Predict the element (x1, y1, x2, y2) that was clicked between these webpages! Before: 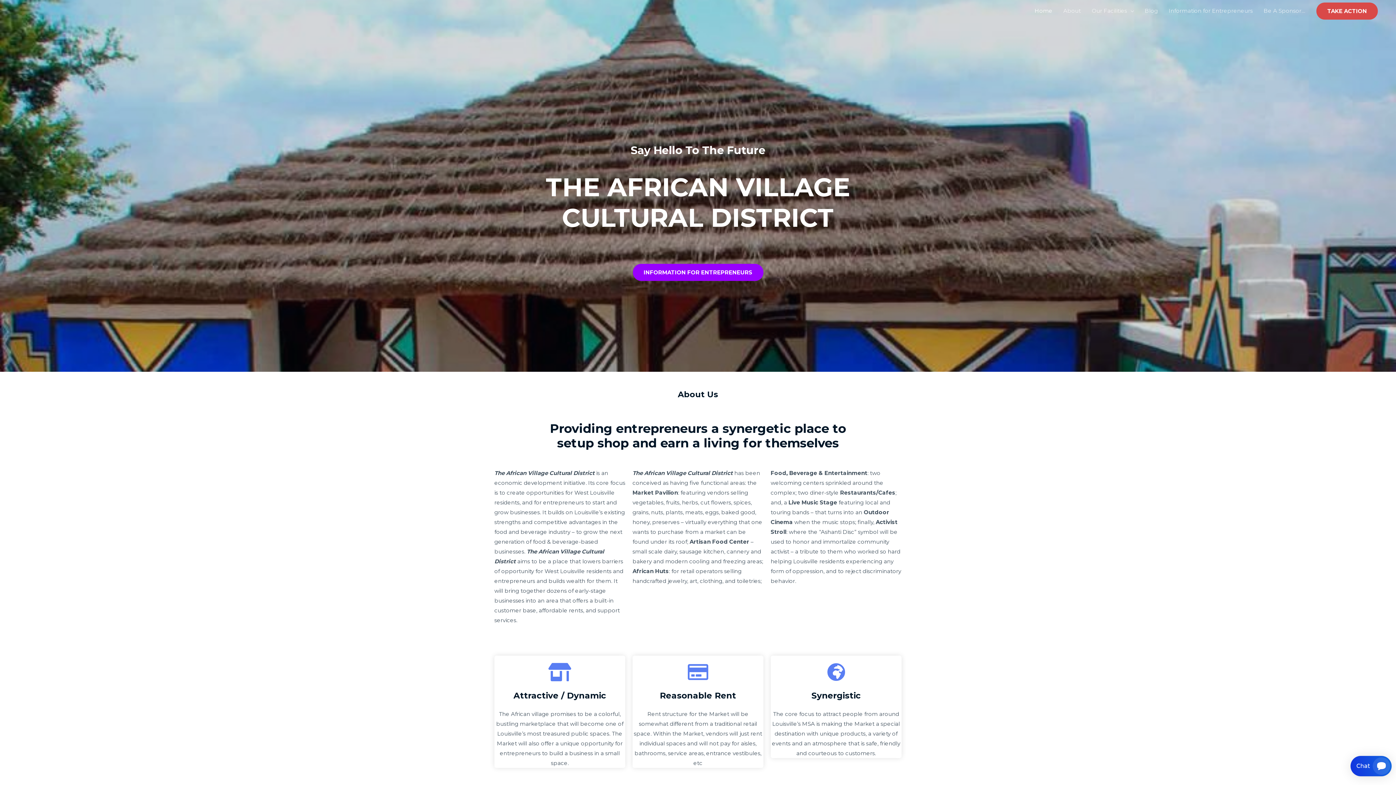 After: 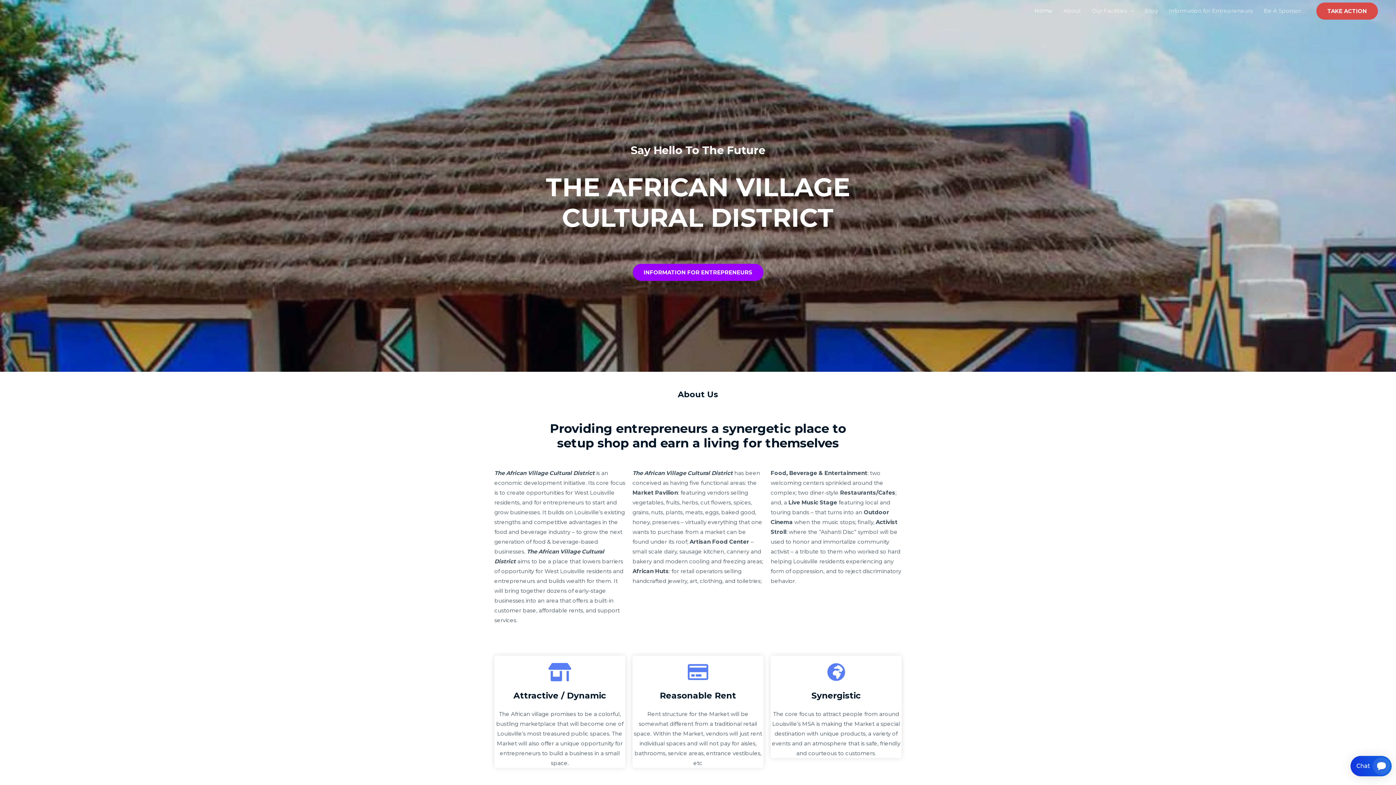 Action: bbox: (1029, 0, 1058, 21) label: Home